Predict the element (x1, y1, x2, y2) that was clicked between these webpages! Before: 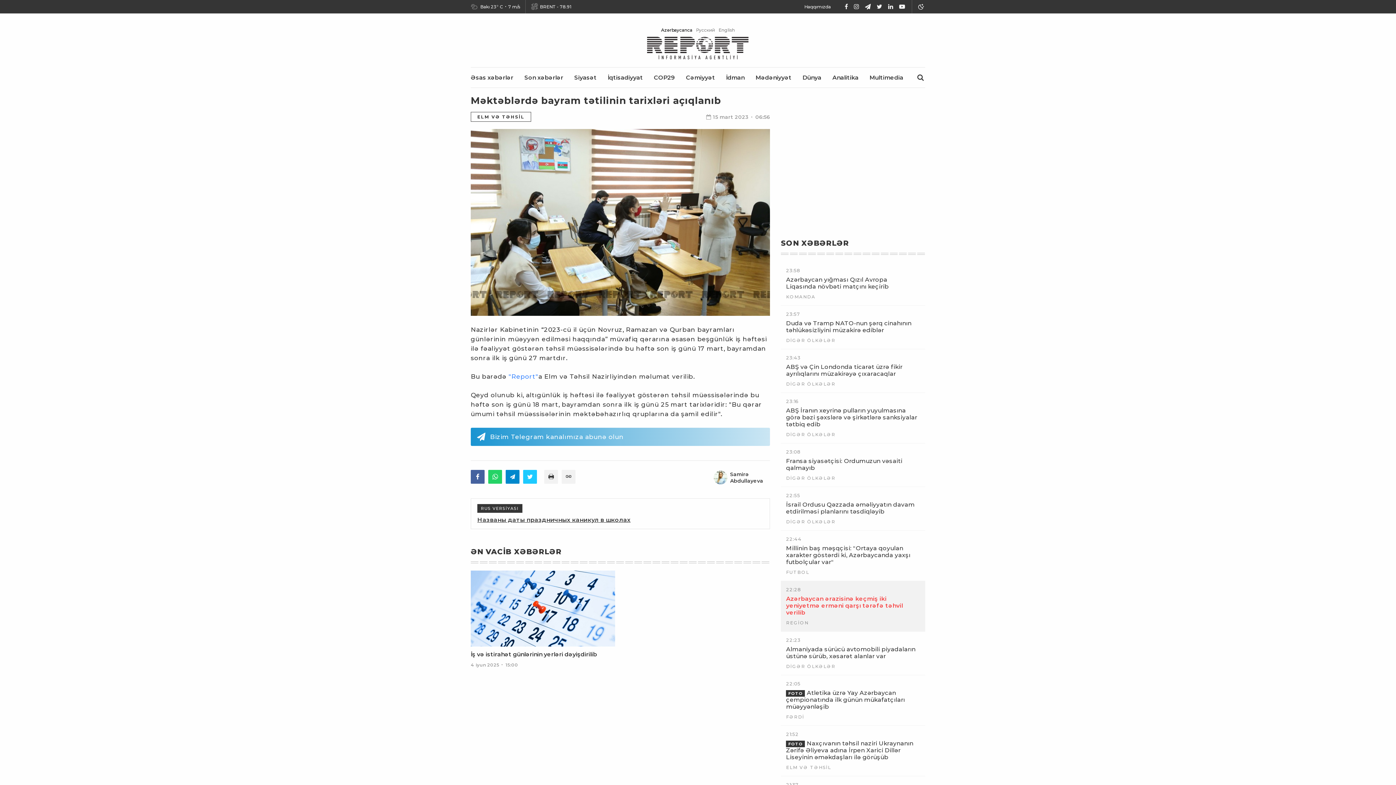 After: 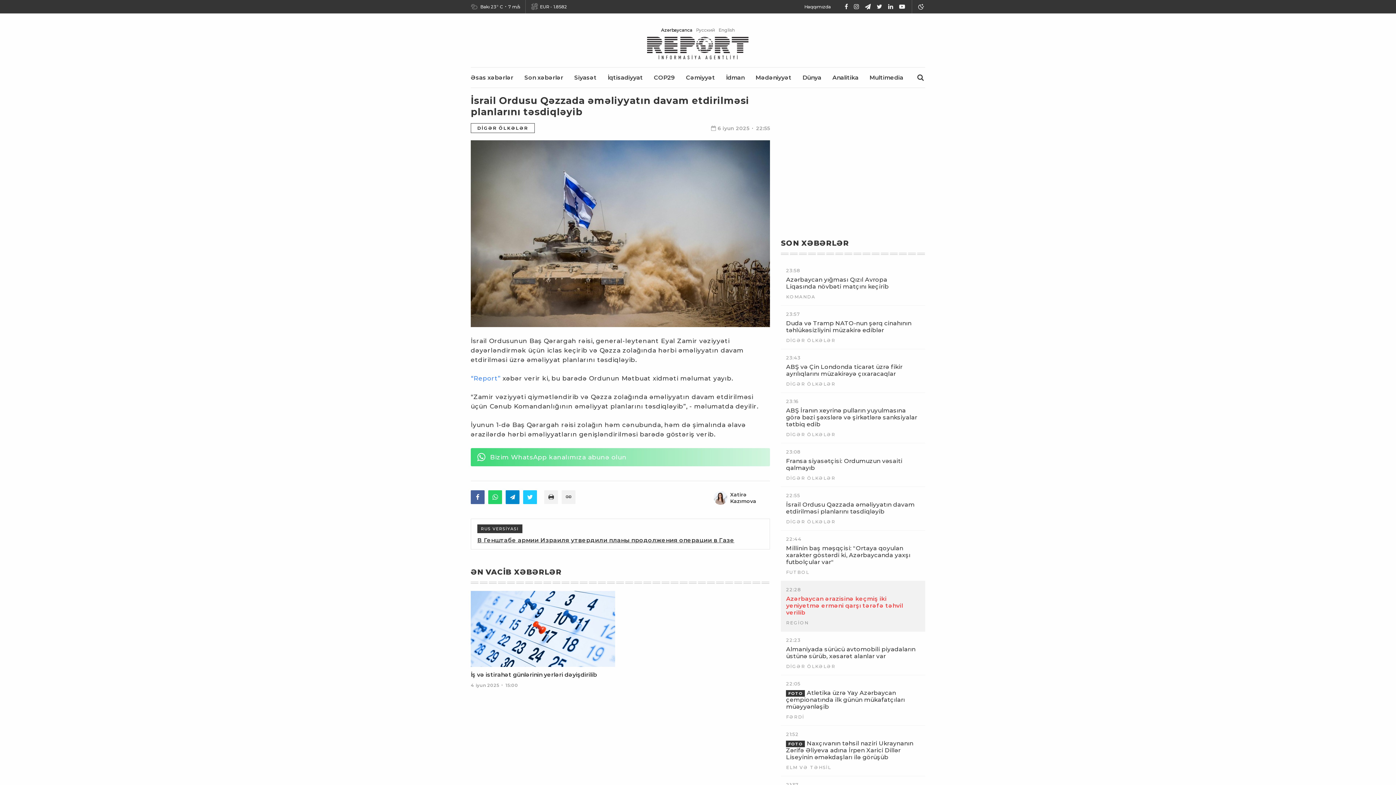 Action: bbox: (786, 501, 920, 515) label: İsrail Ordusu Qəzzada əməliyyatın davam etdirilməsi planlarını təsdiqləyib